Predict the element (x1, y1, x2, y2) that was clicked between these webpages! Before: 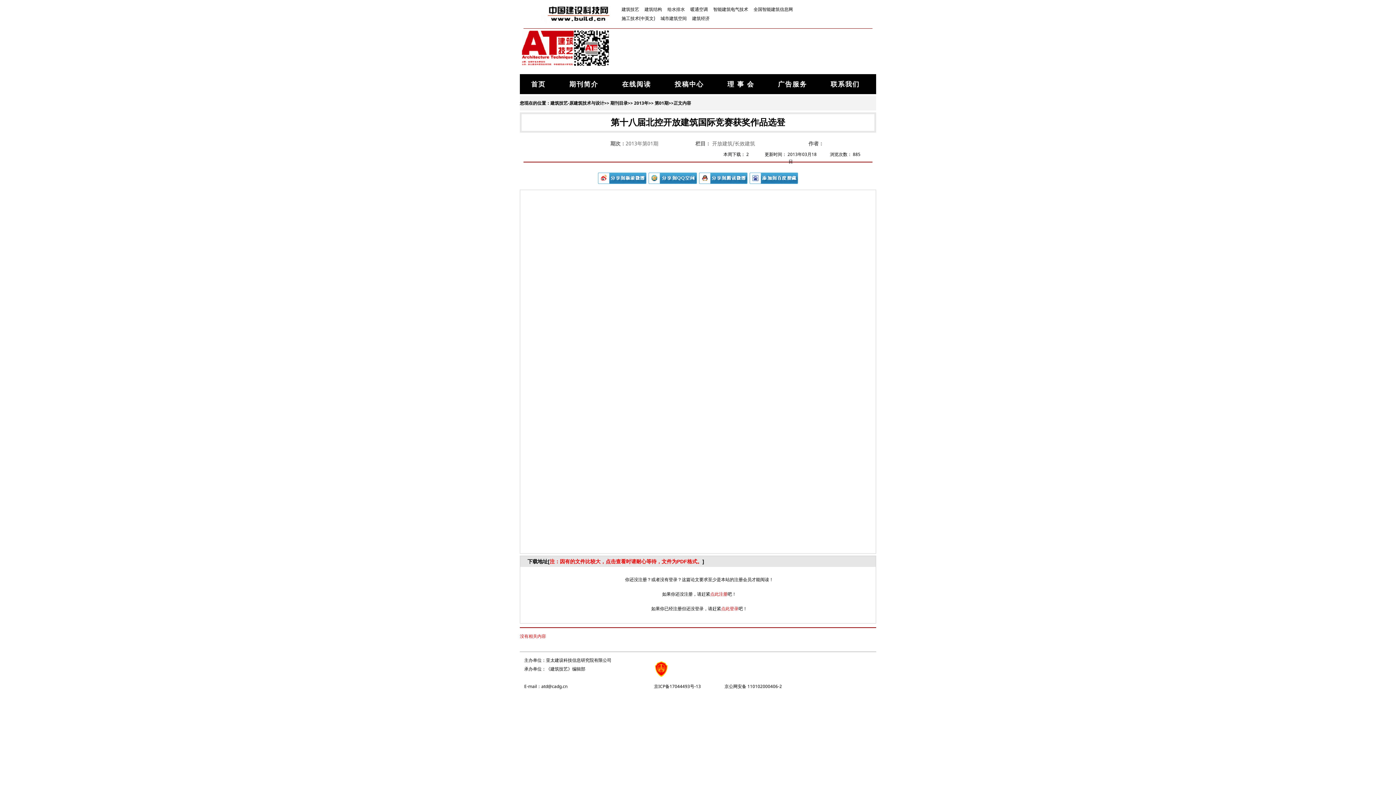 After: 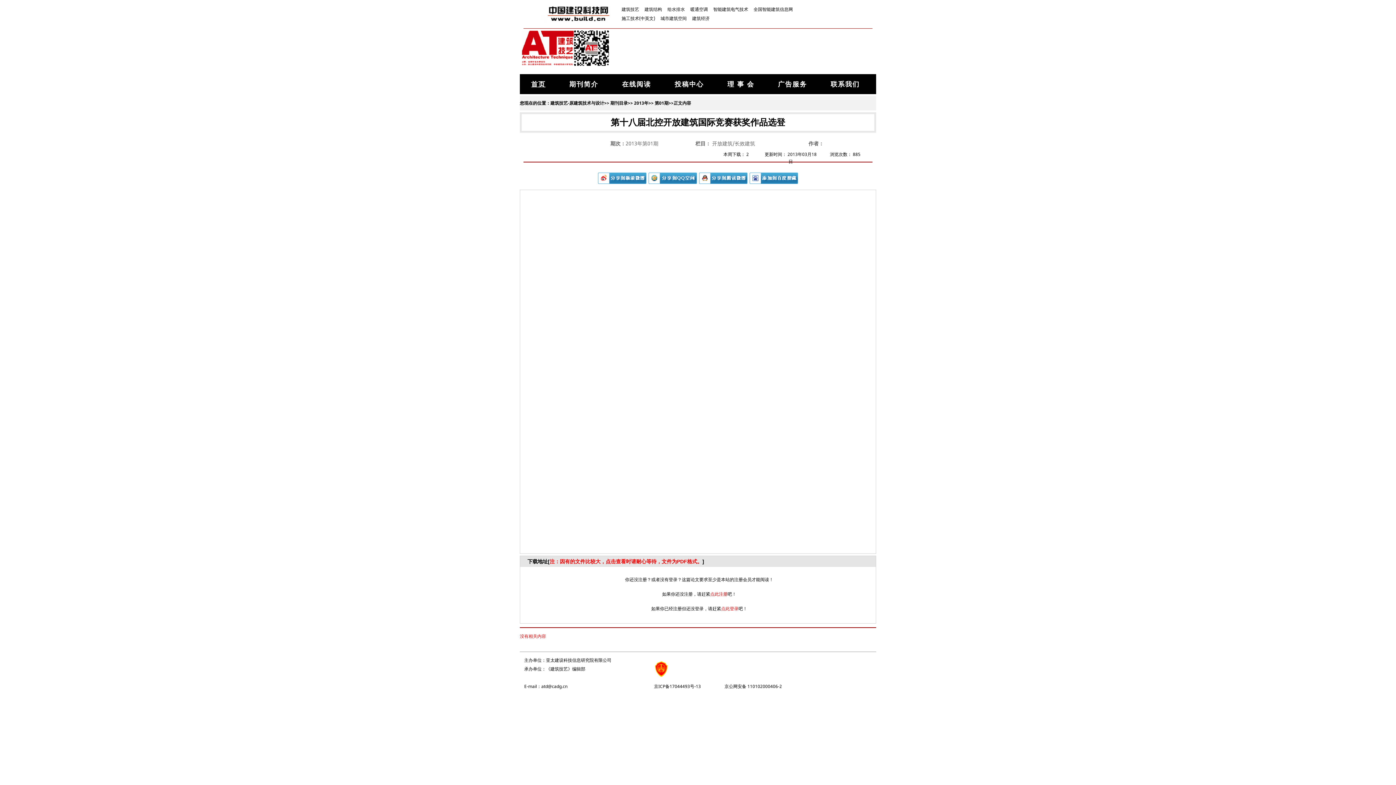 Action: bbox: (531, 79, 545, 88) label: 首页